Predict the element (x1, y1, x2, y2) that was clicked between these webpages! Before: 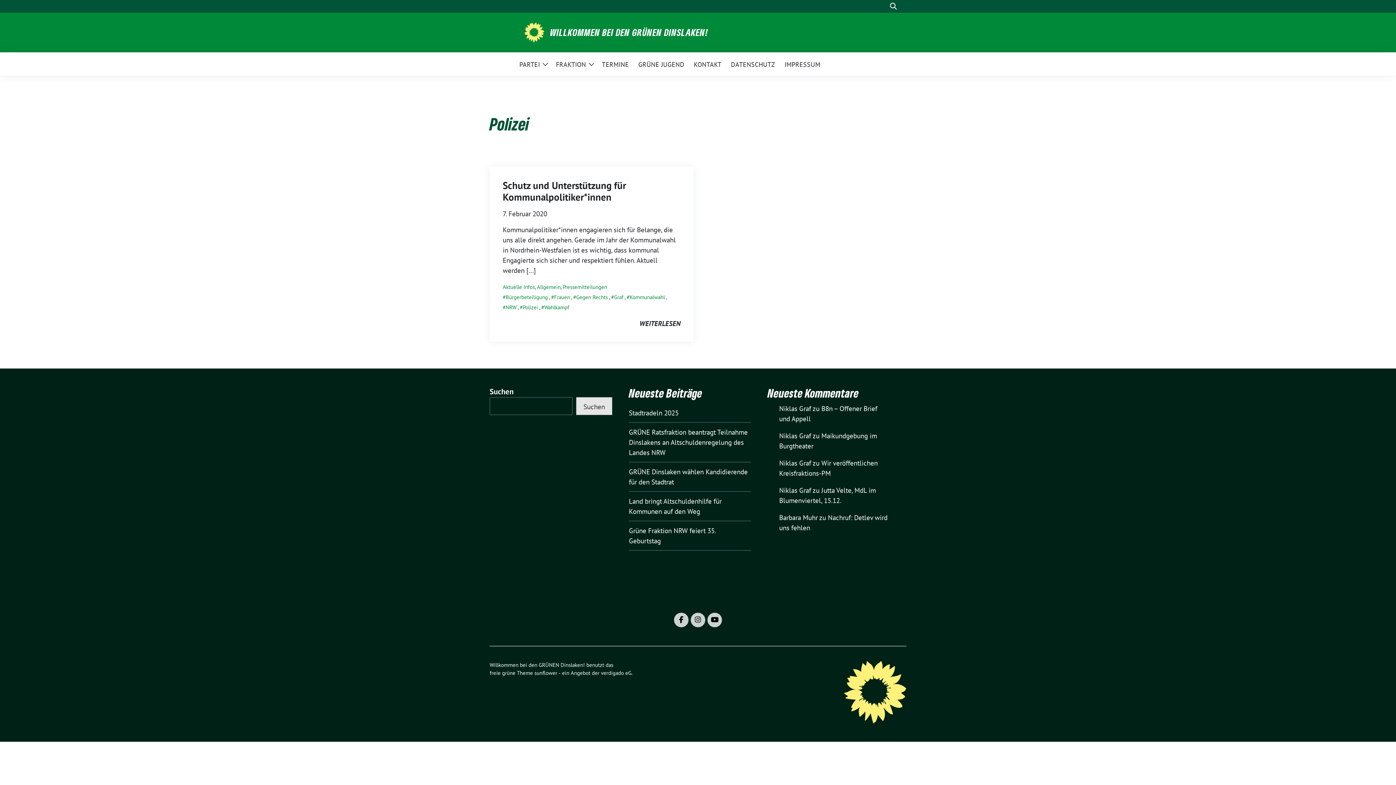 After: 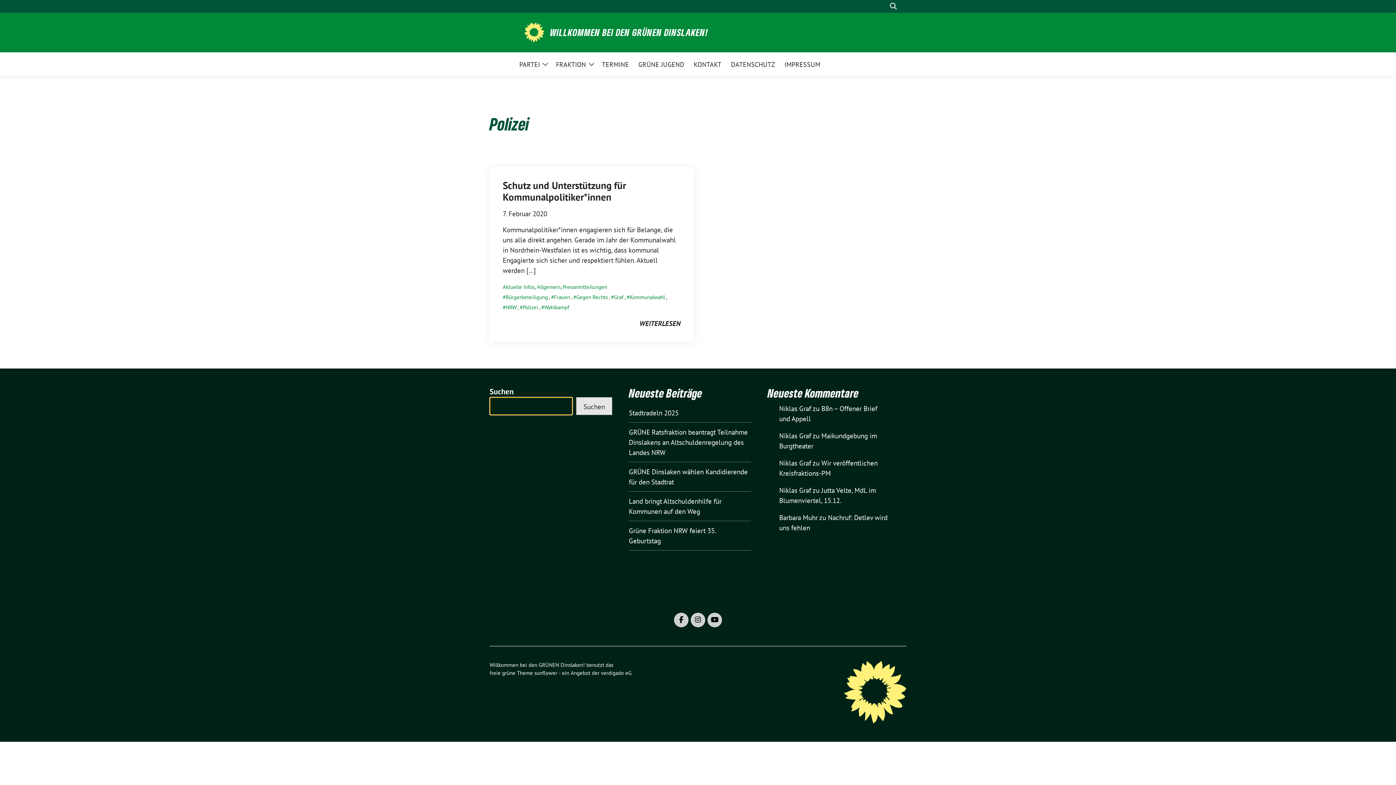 Action: label: Suchen bbox: (576, 397, 612, 415)